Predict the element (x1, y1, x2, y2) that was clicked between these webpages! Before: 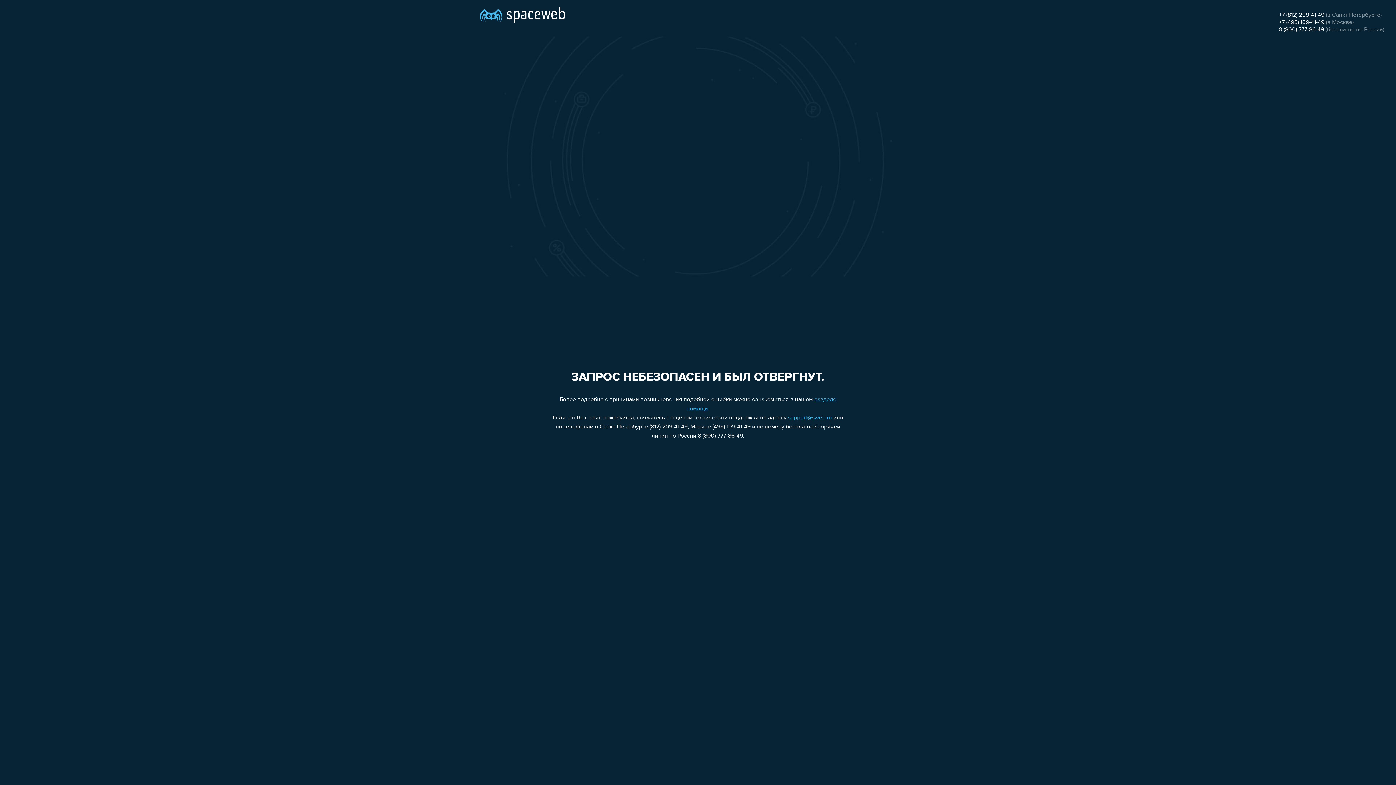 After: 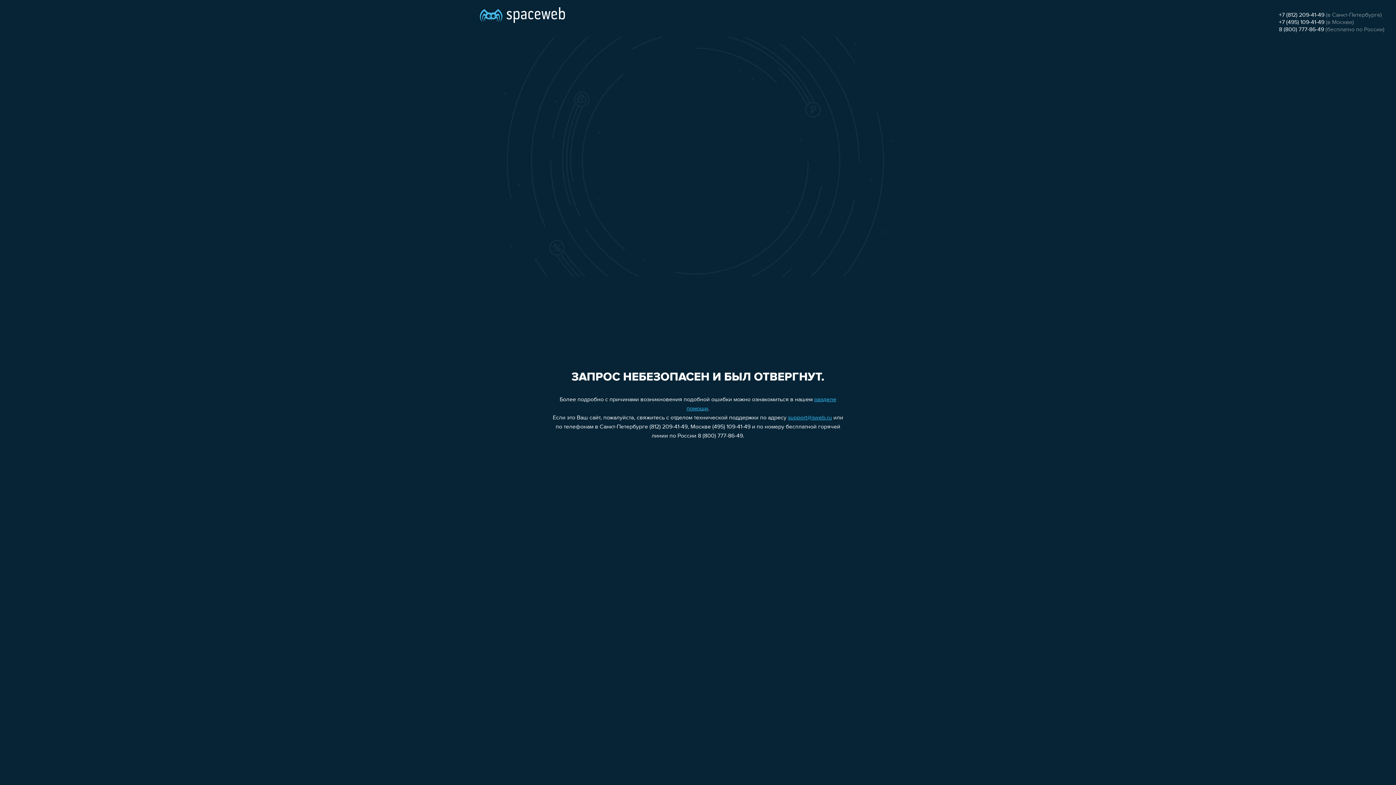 Action: bbox: (788, 415, 832, 421) label: support@sweb.ru